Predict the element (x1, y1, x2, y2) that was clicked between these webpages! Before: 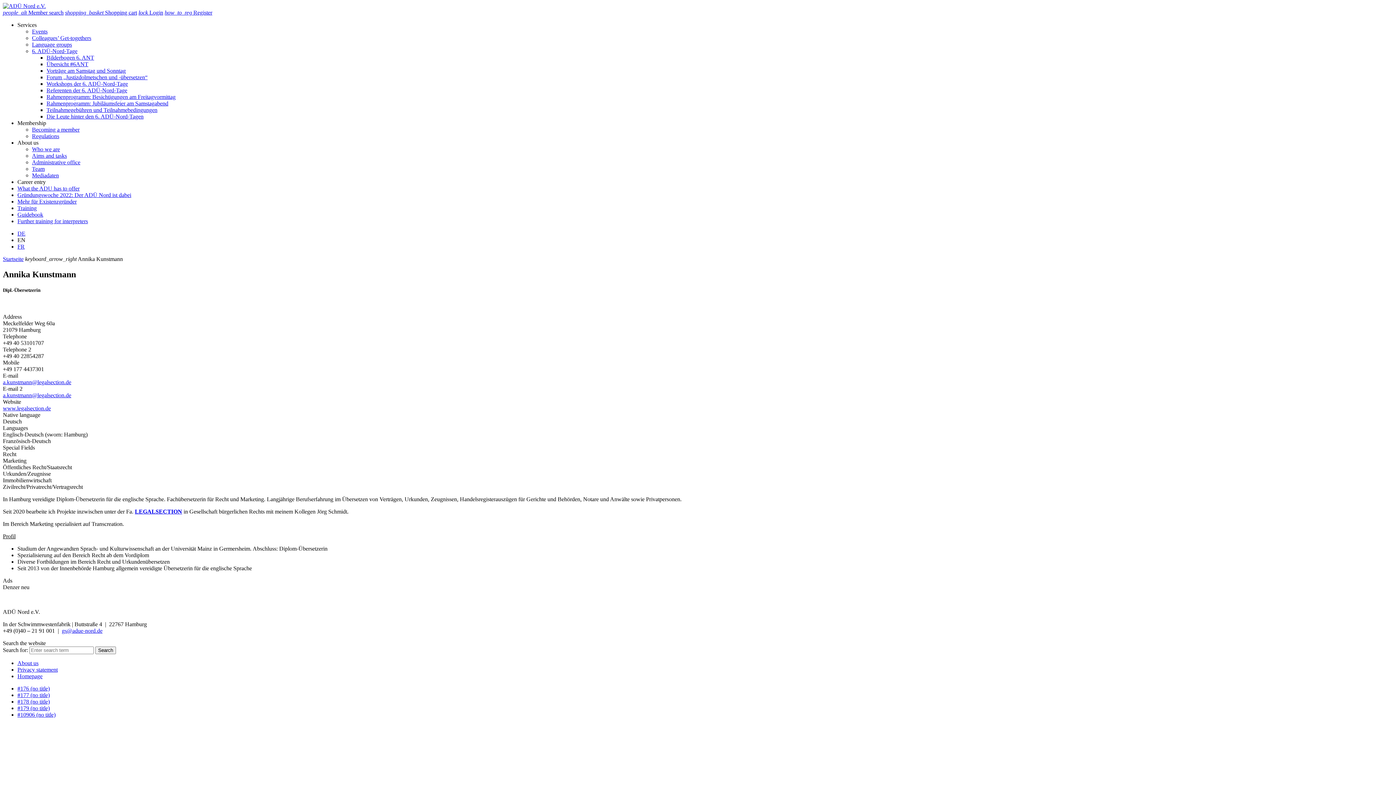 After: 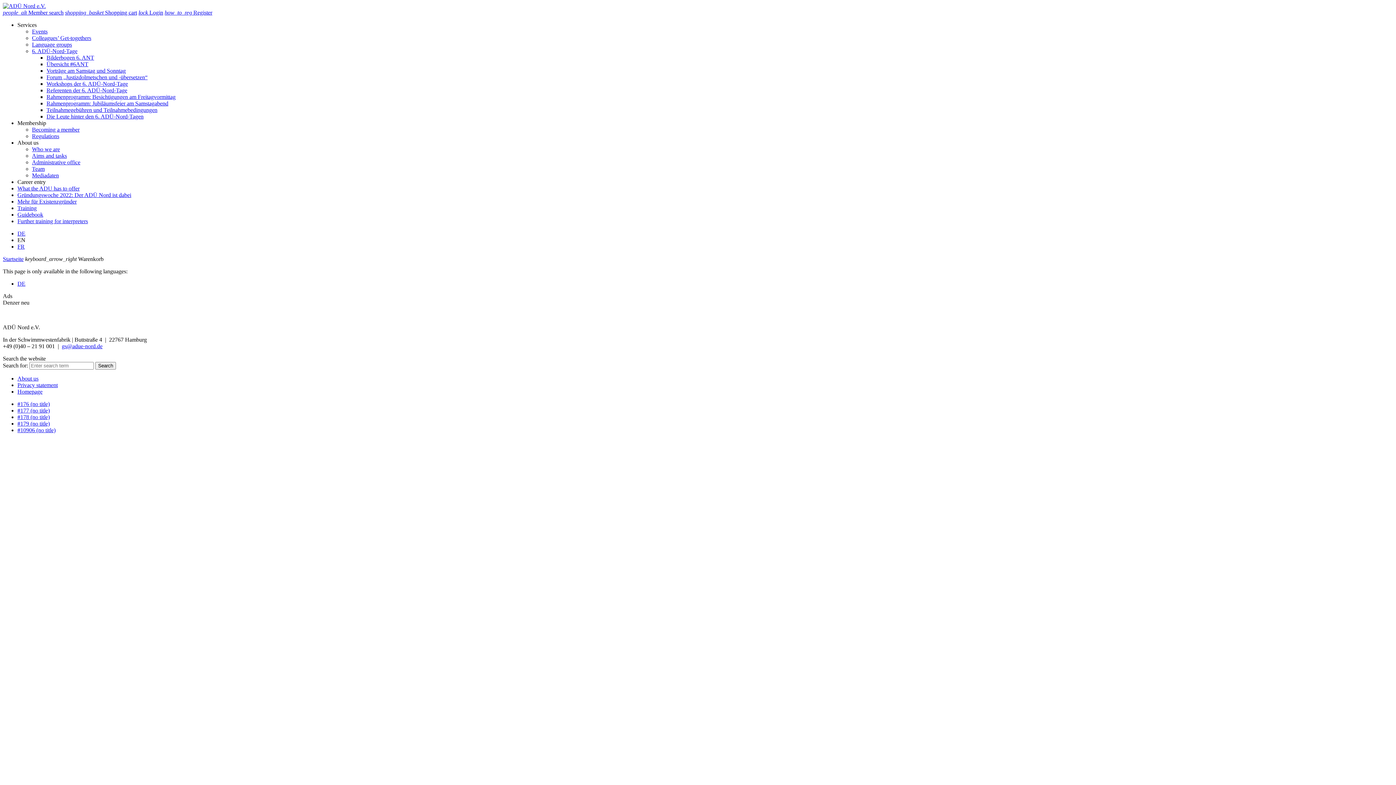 Action: label: shopping_basket Shopping cart bbox: (65, 9, 137, 15)